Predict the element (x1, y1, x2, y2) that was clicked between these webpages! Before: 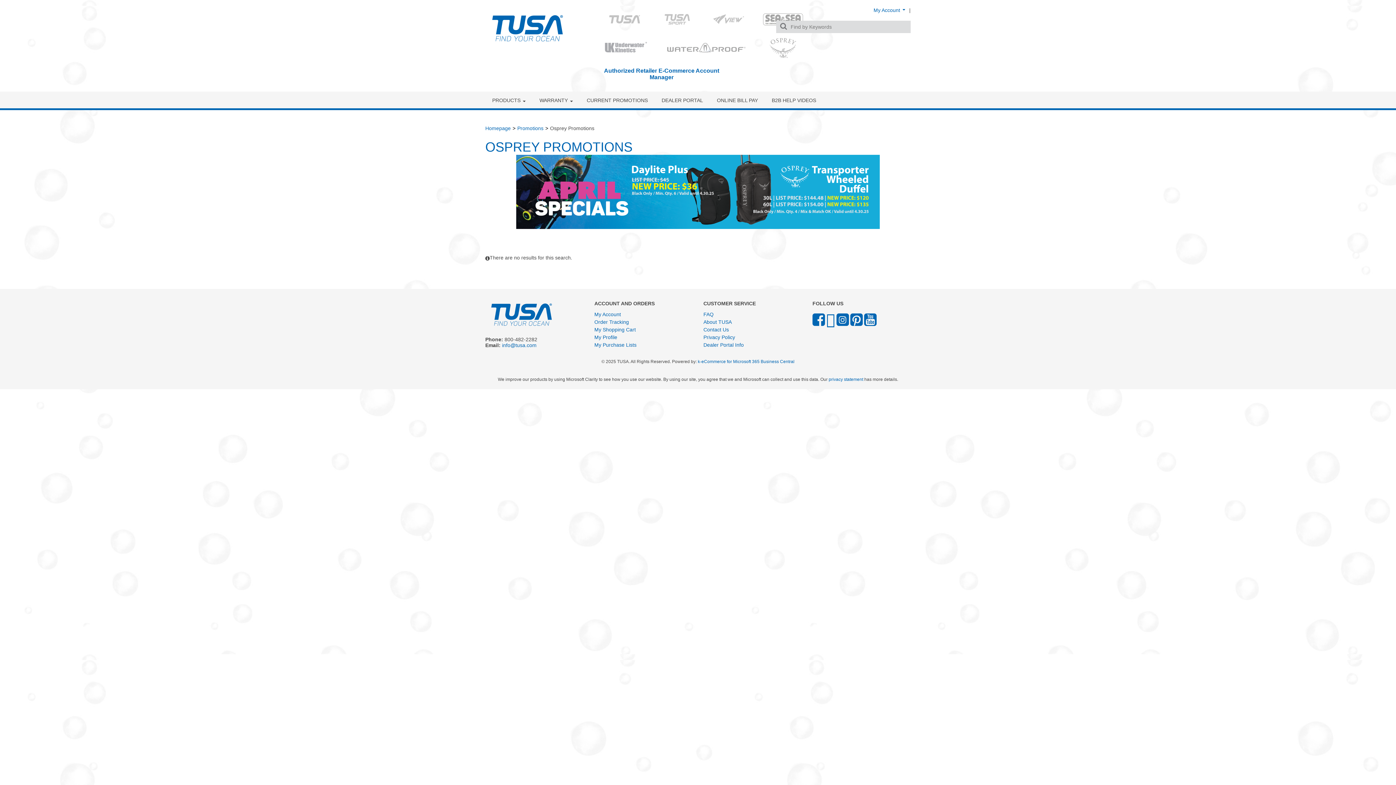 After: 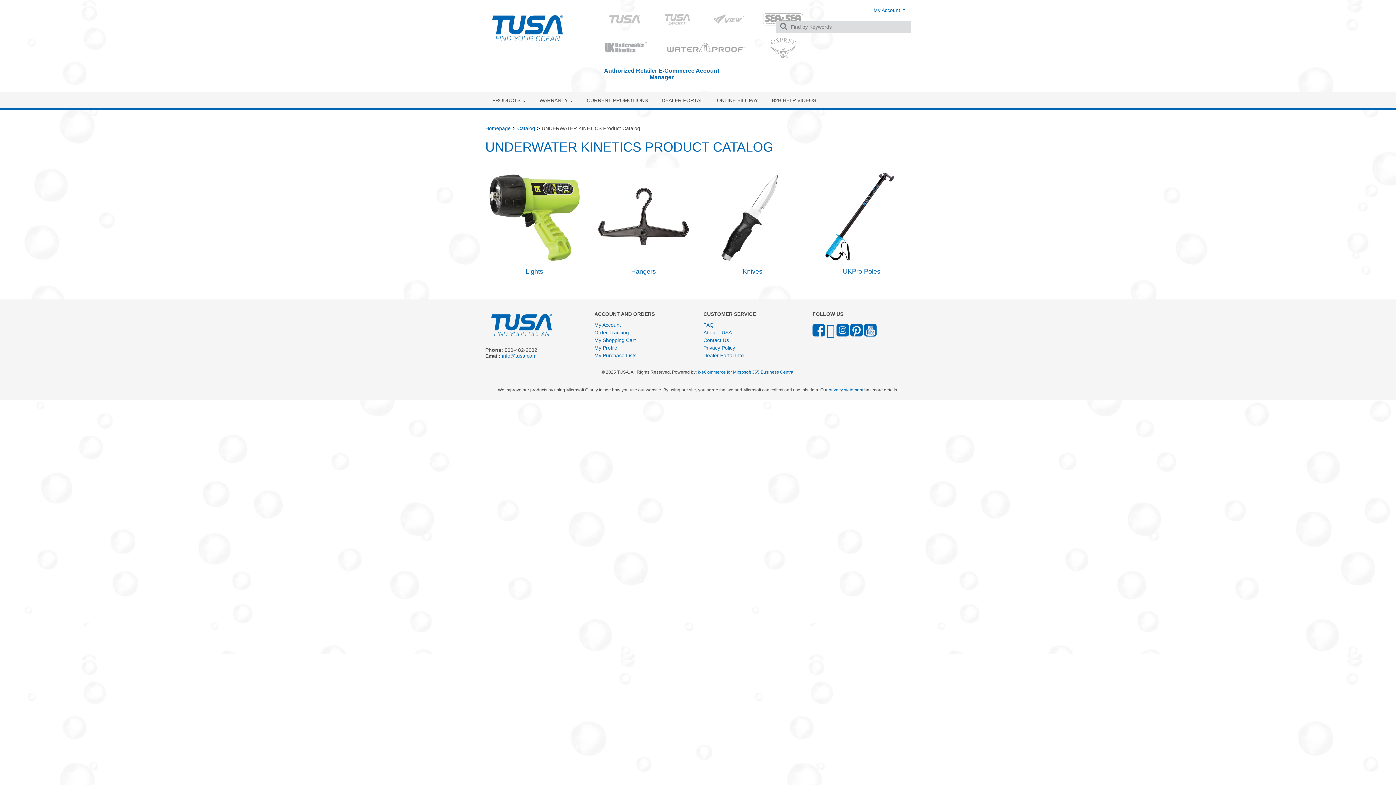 Action: bbox: (601, 47, 648, 53)